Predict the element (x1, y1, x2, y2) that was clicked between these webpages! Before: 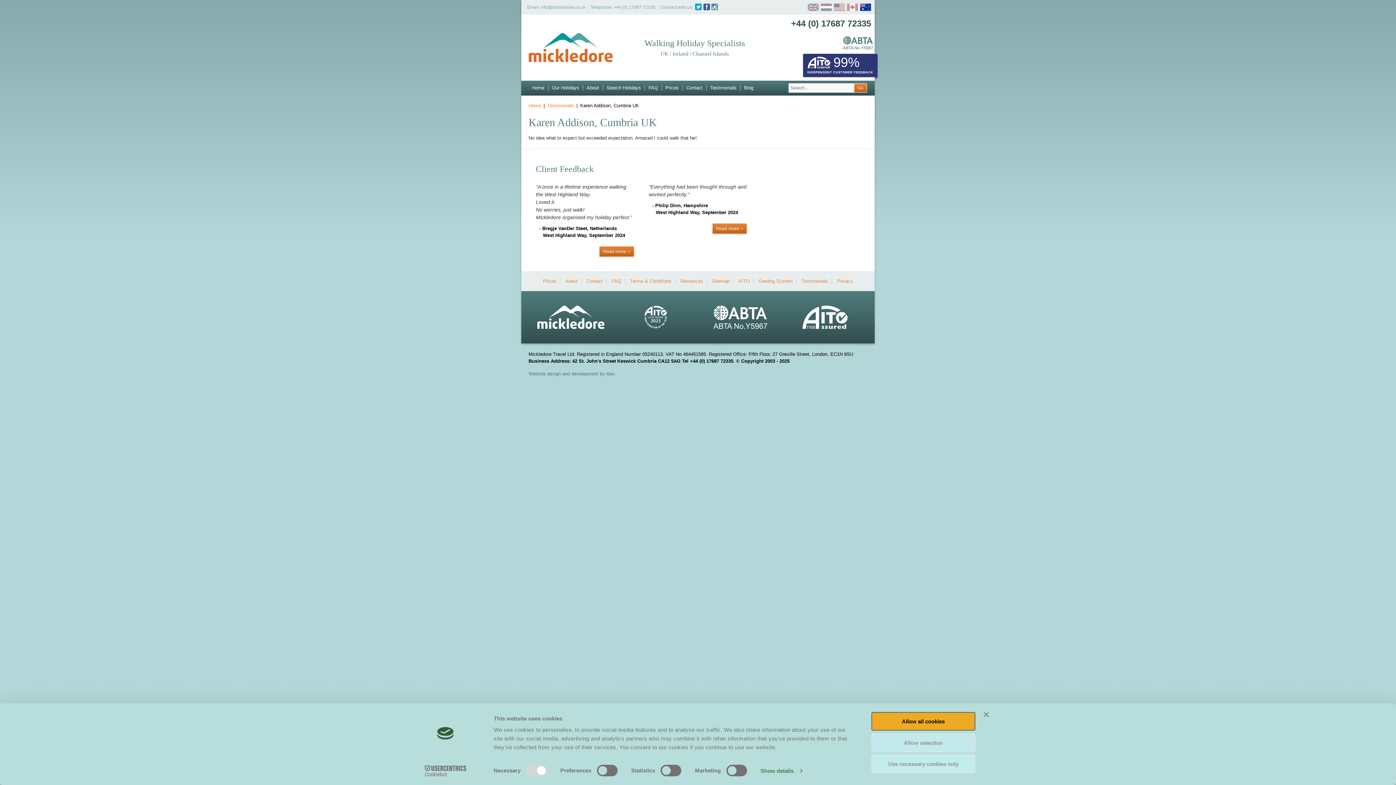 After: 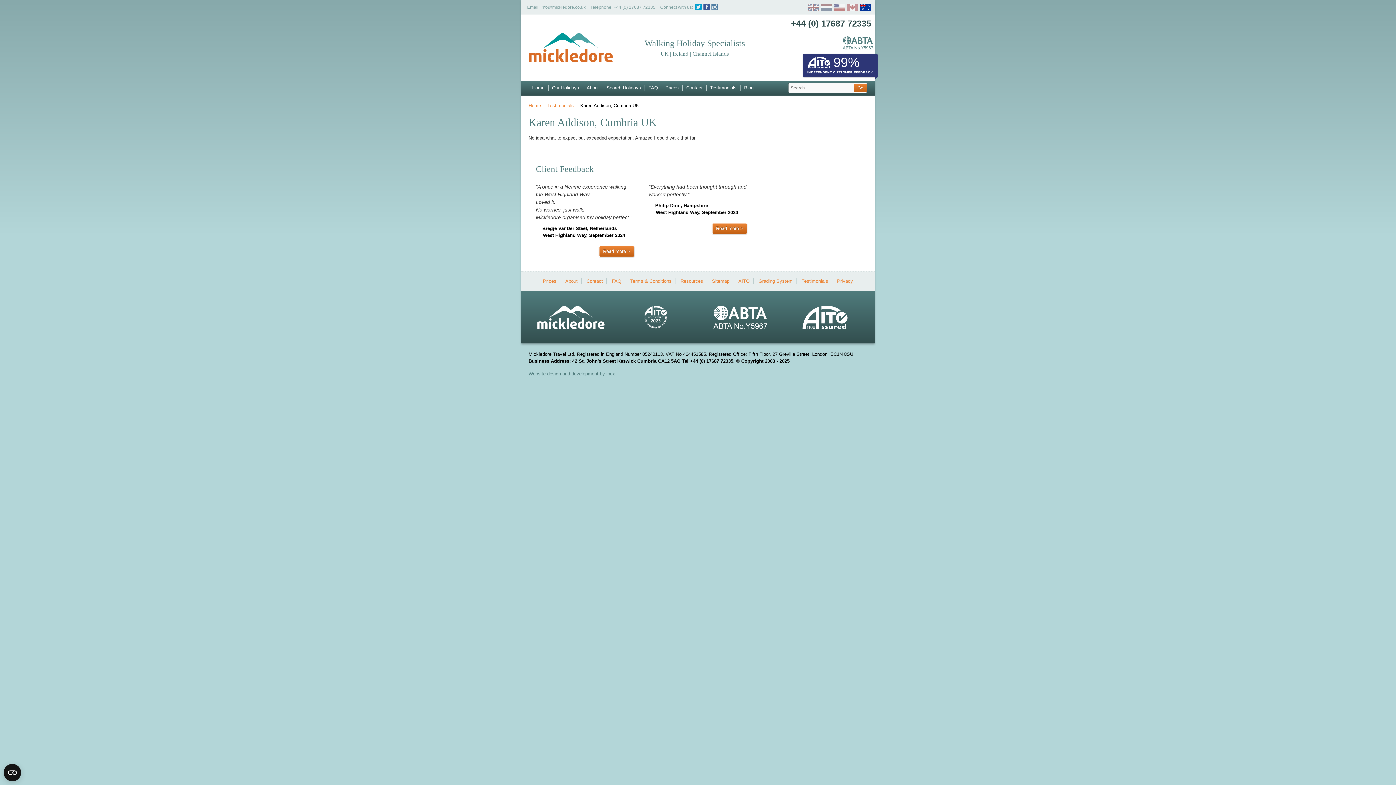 Action: bbox: (871, 733, 975, 752) label: Allow selection